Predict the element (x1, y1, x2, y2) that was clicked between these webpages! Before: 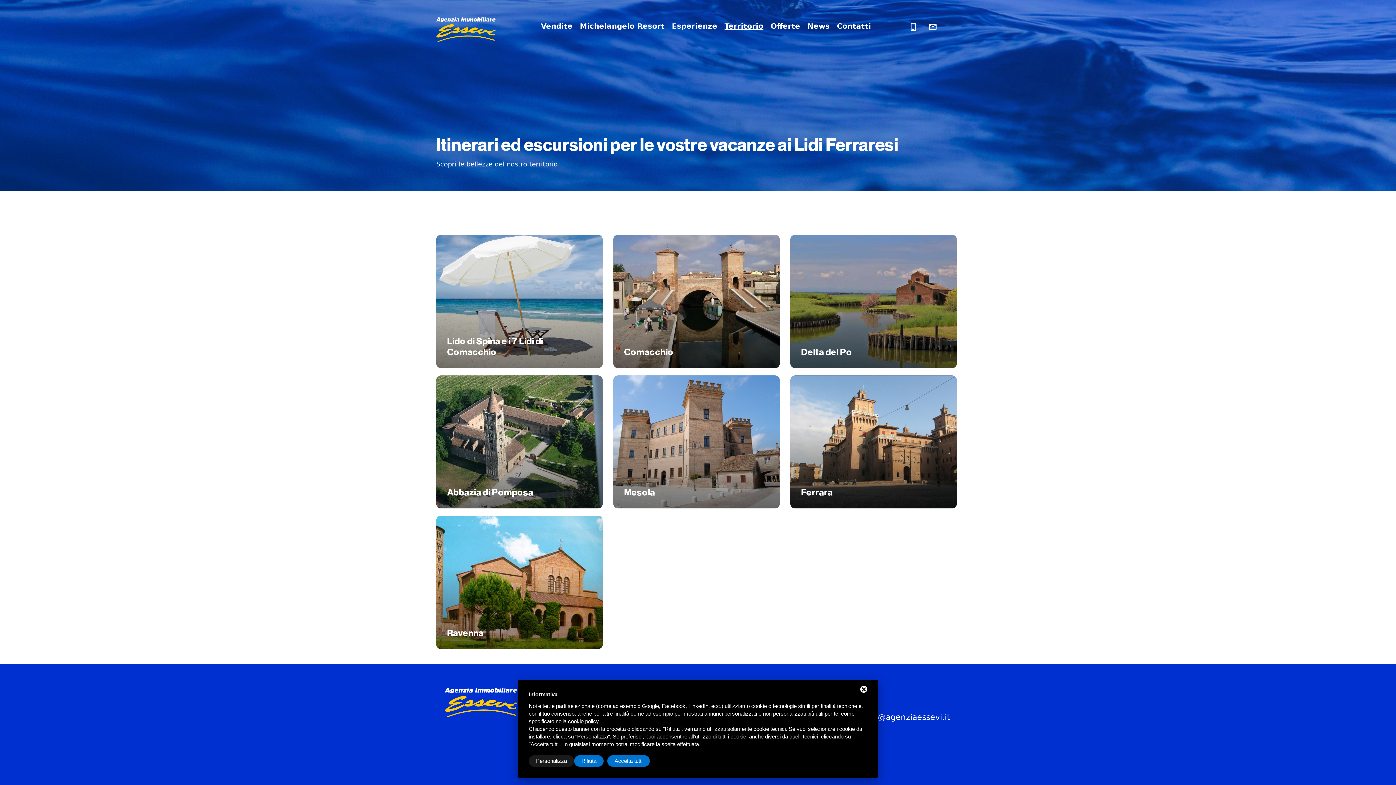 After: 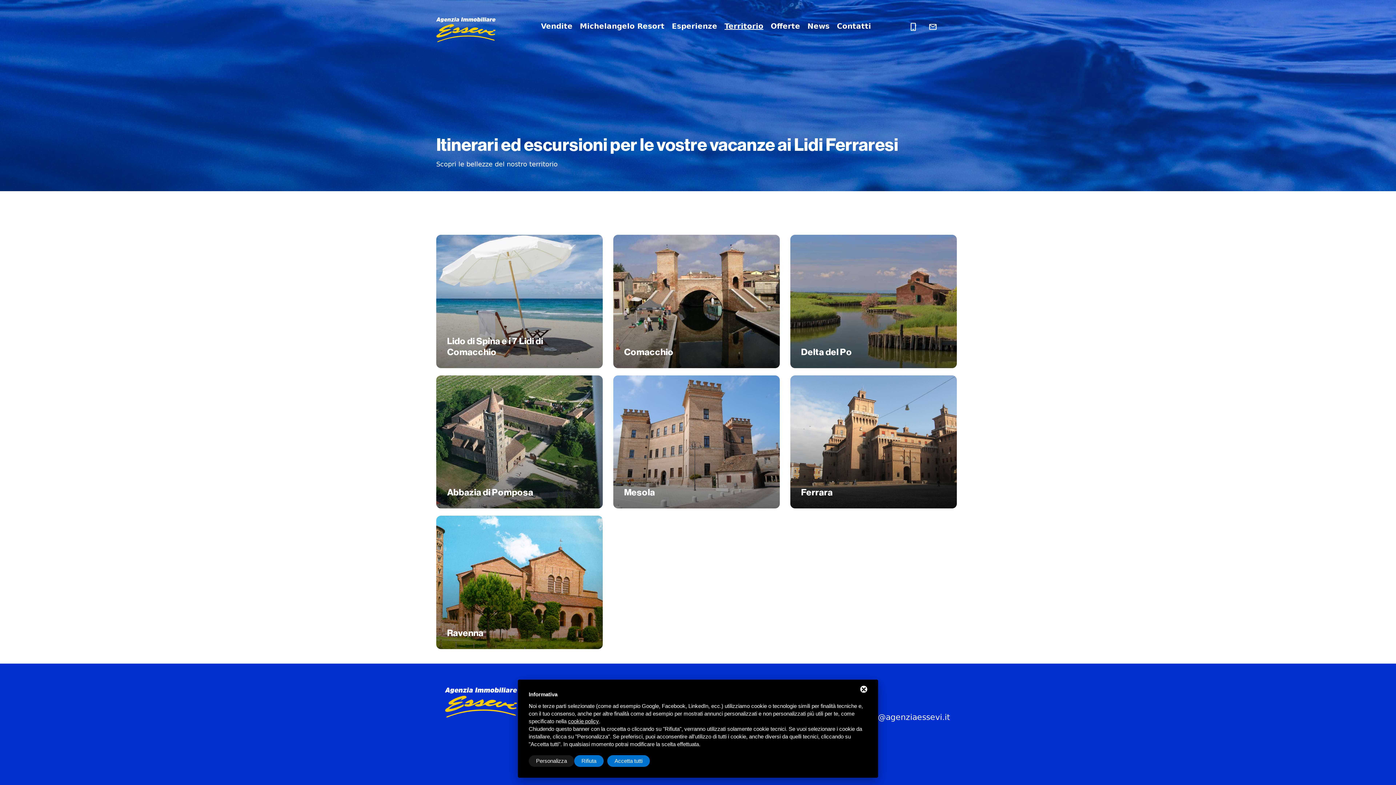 Action: label: Territorio bbox: (724, 17, 763, 34)